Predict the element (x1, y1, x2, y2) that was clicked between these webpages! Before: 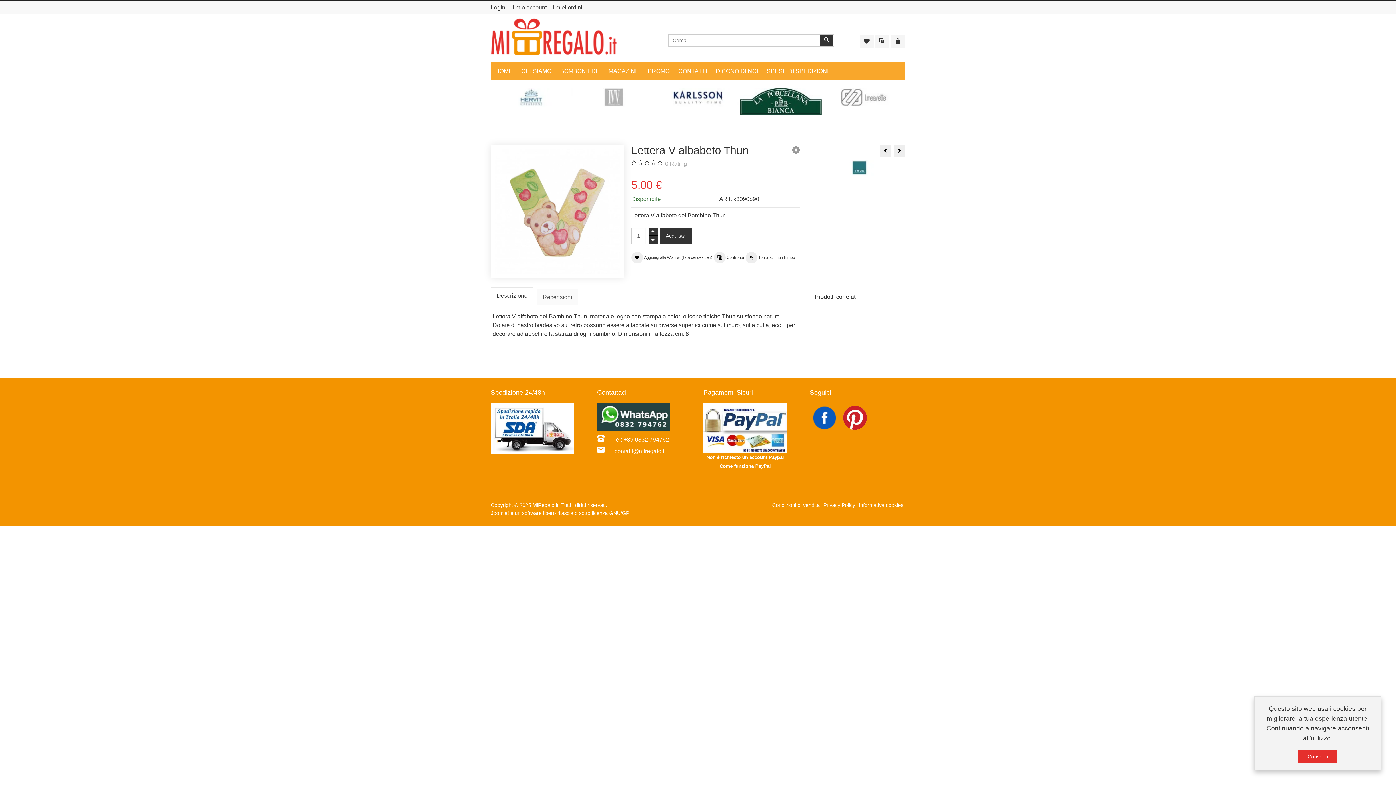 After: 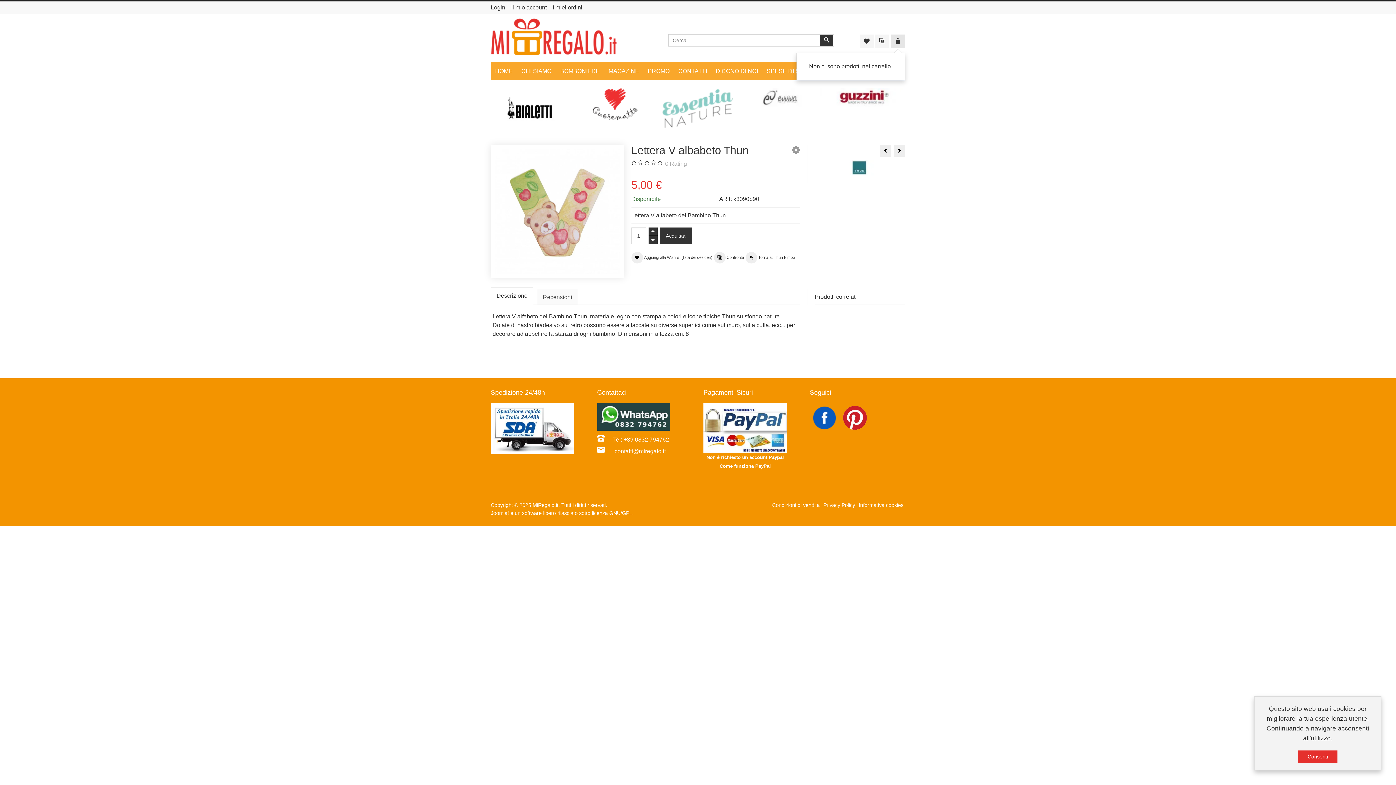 Action: bbox: (891, 34, 905, 48)